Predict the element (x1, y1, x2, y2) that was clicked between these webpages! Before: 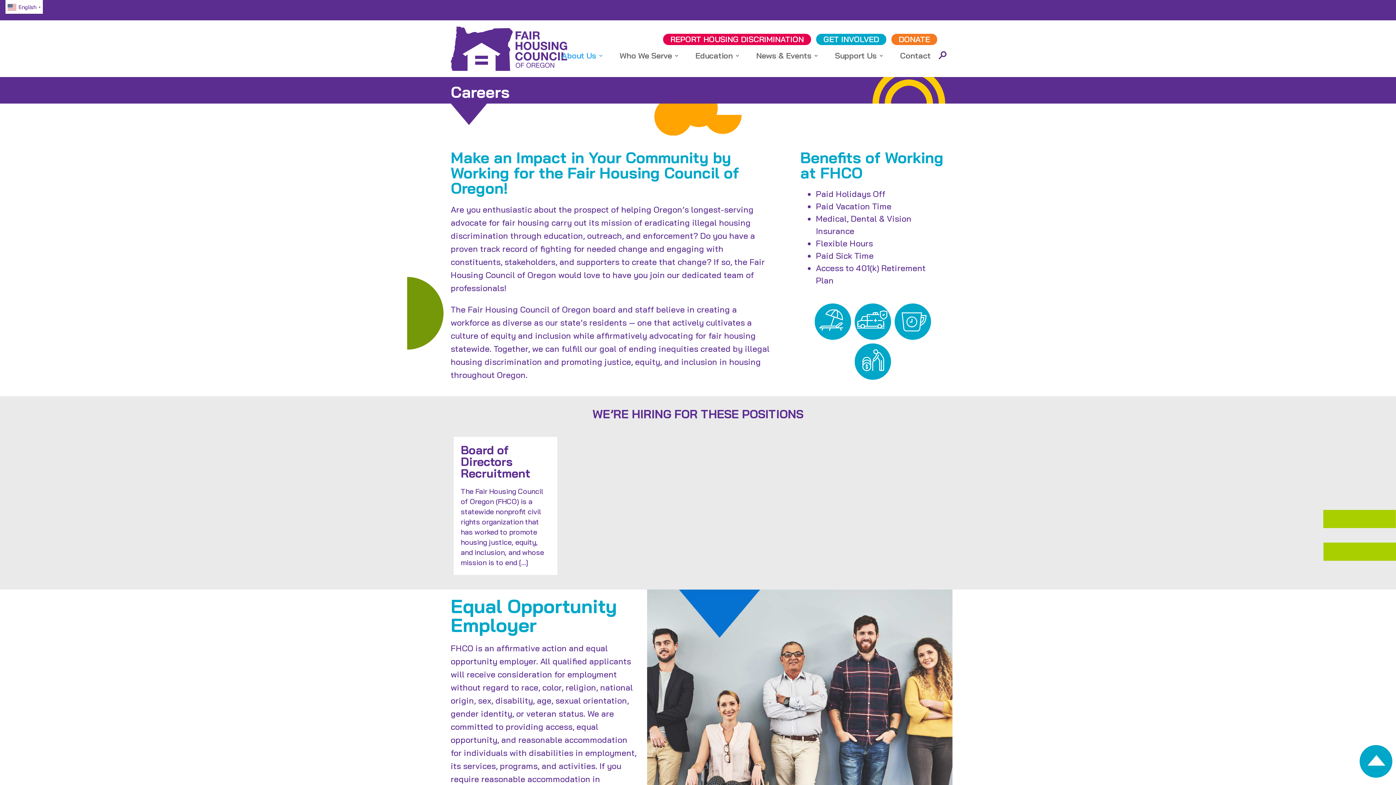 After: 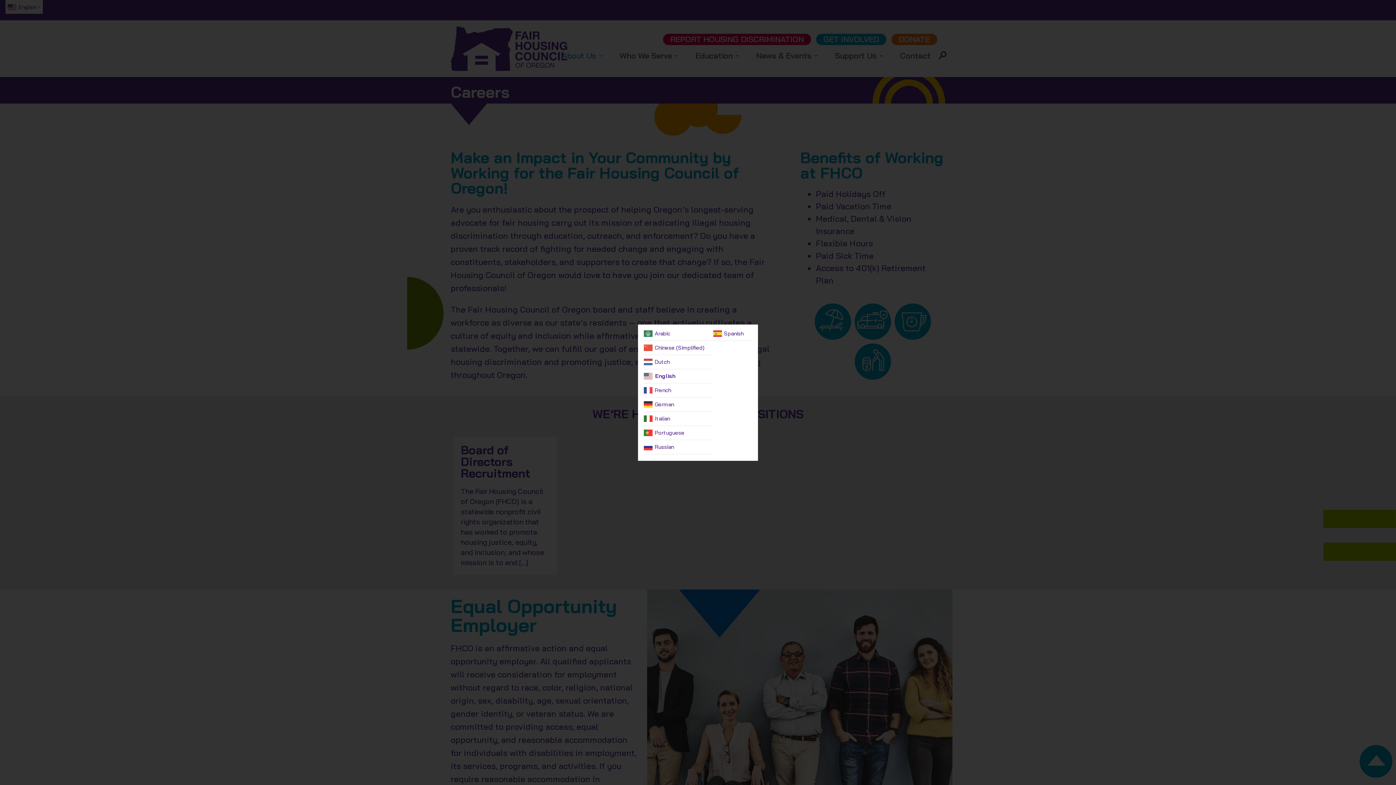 Action: bbox: (7, 1, 42, 11) label:  English▼